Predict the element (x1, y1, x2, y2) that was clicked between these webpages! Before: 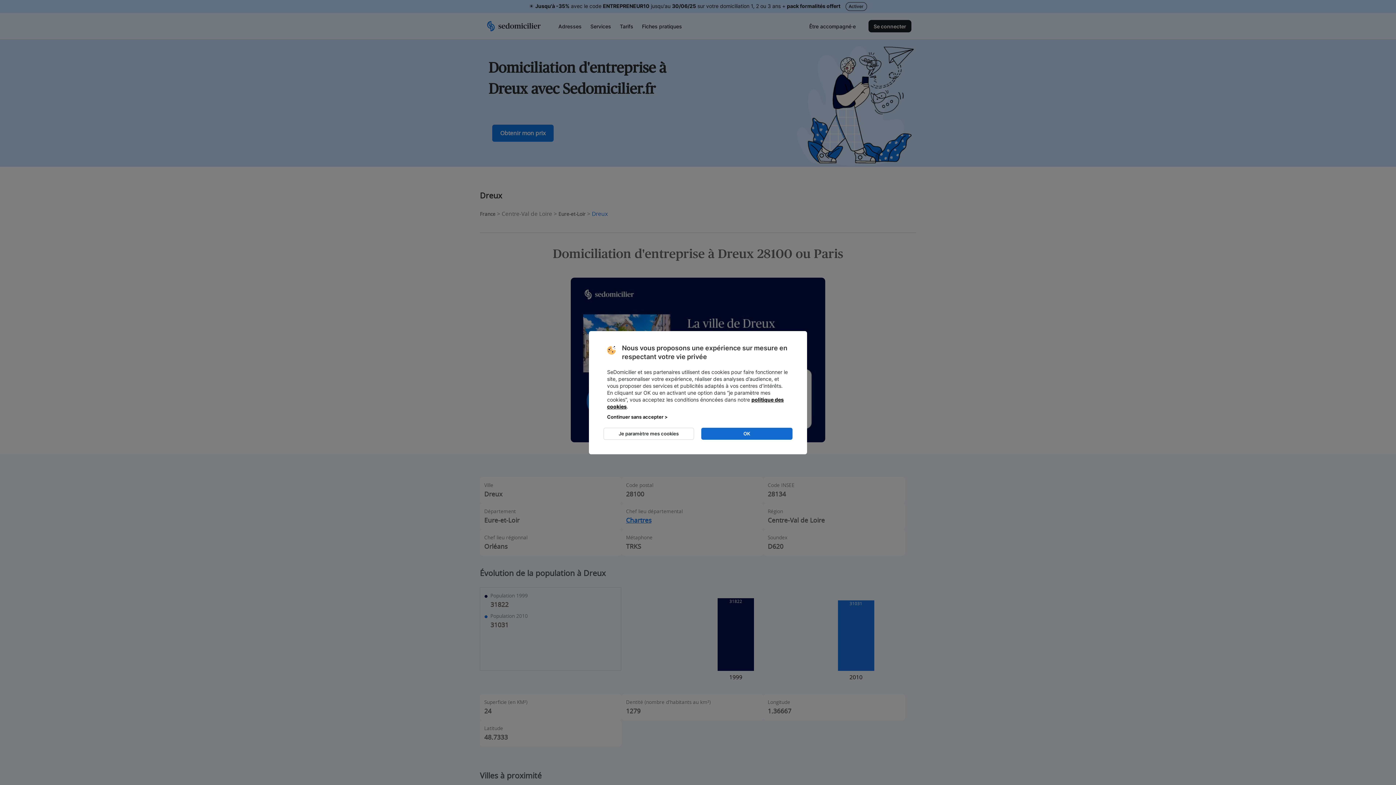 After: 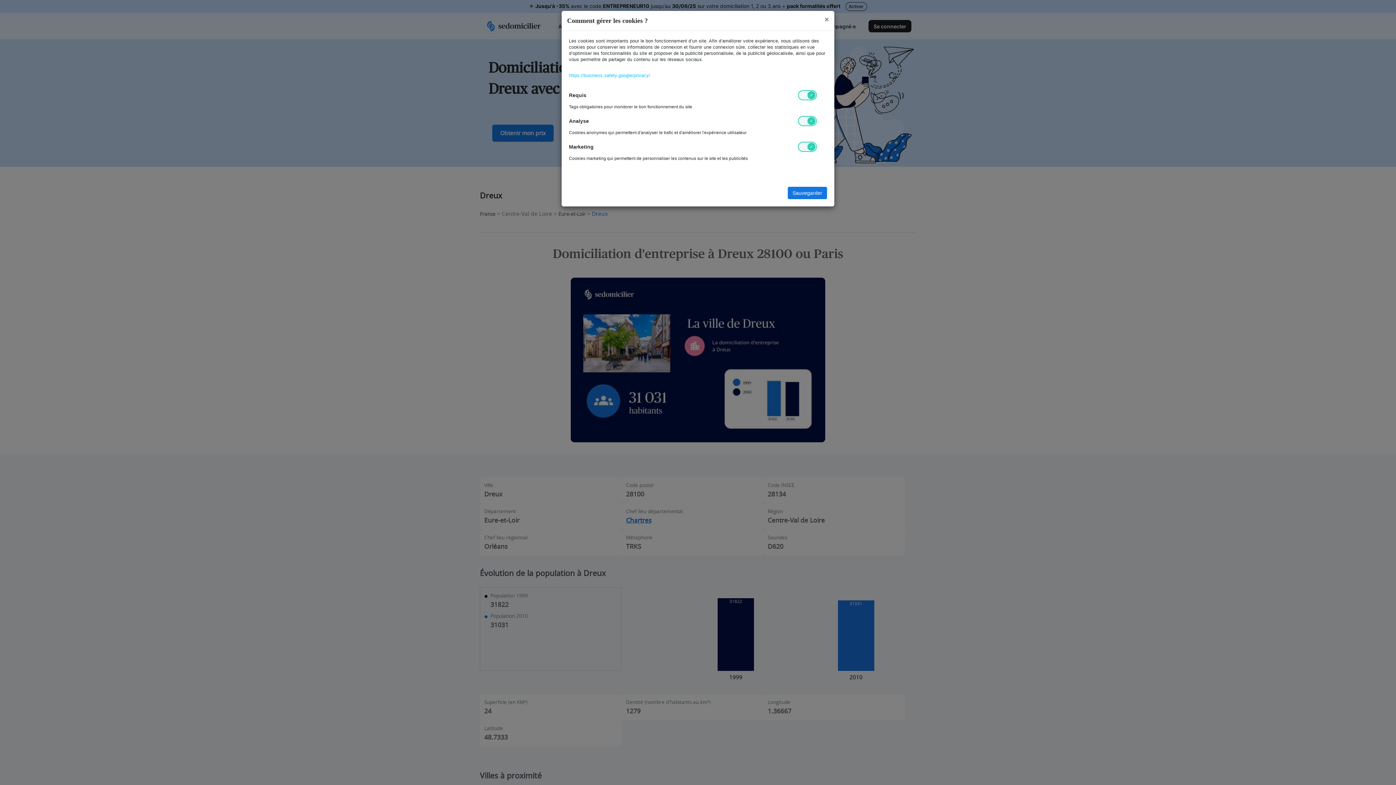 Action: label: Je paramètre mes cookies bbox: (603, 427, 694, 439)